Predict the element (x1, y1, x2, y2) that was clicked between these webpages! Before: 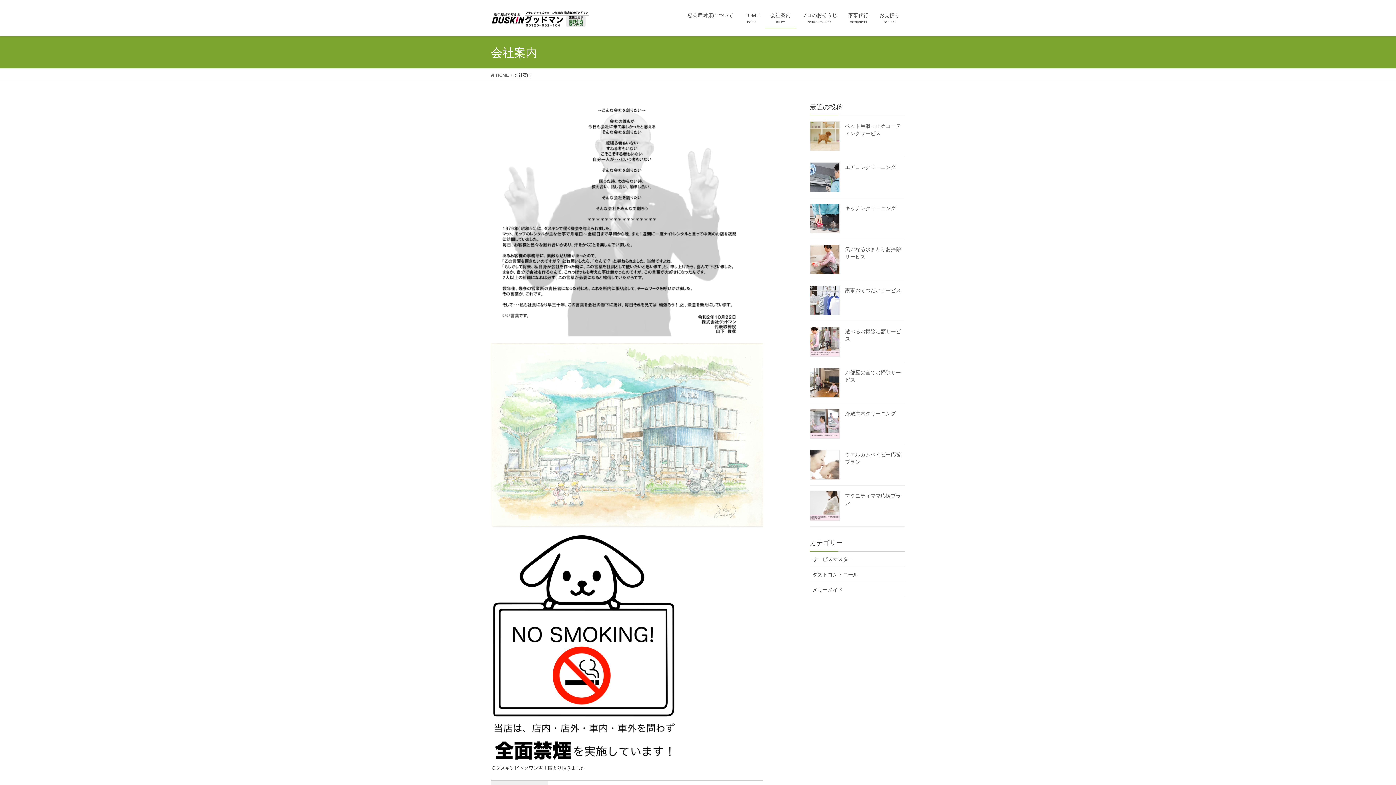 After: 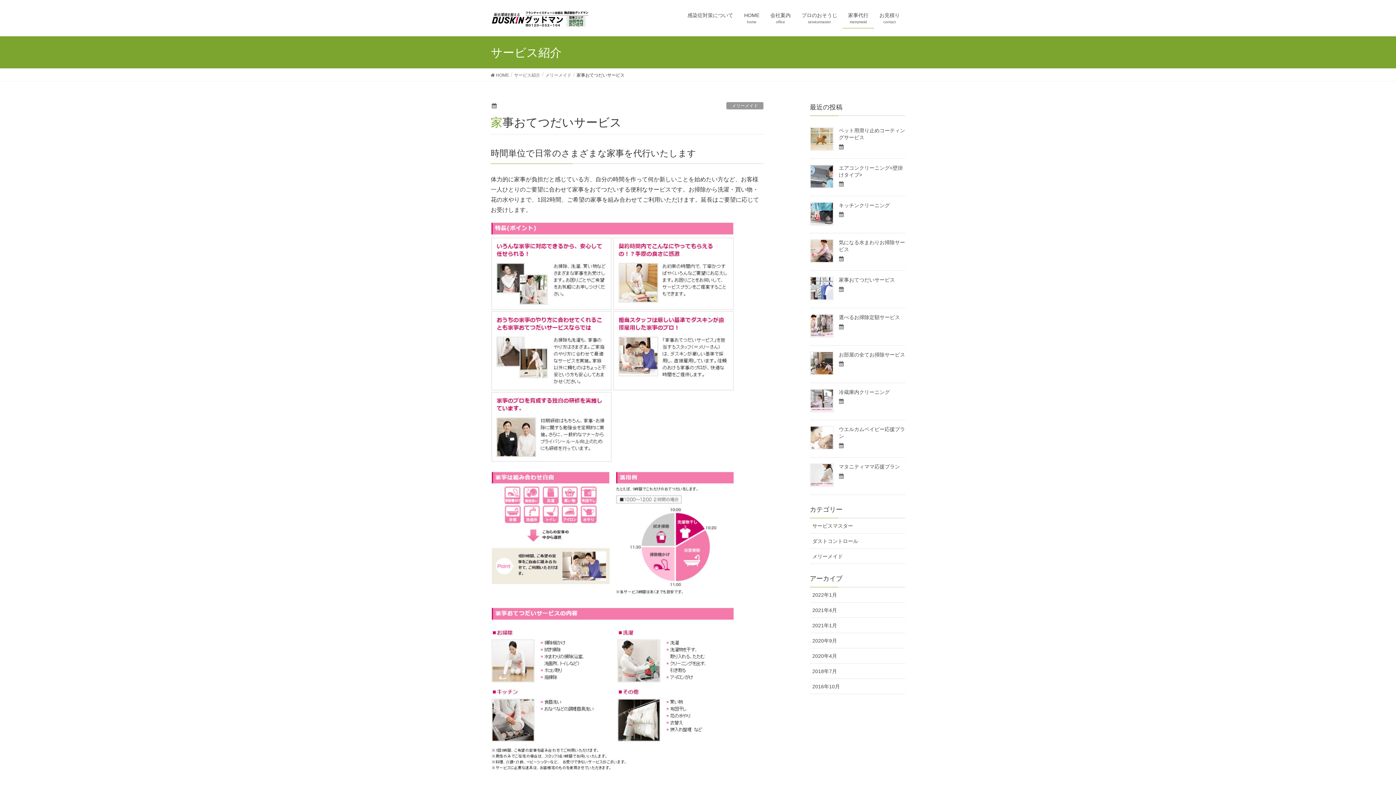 Action: bbox: (810, 285, 839, 315)